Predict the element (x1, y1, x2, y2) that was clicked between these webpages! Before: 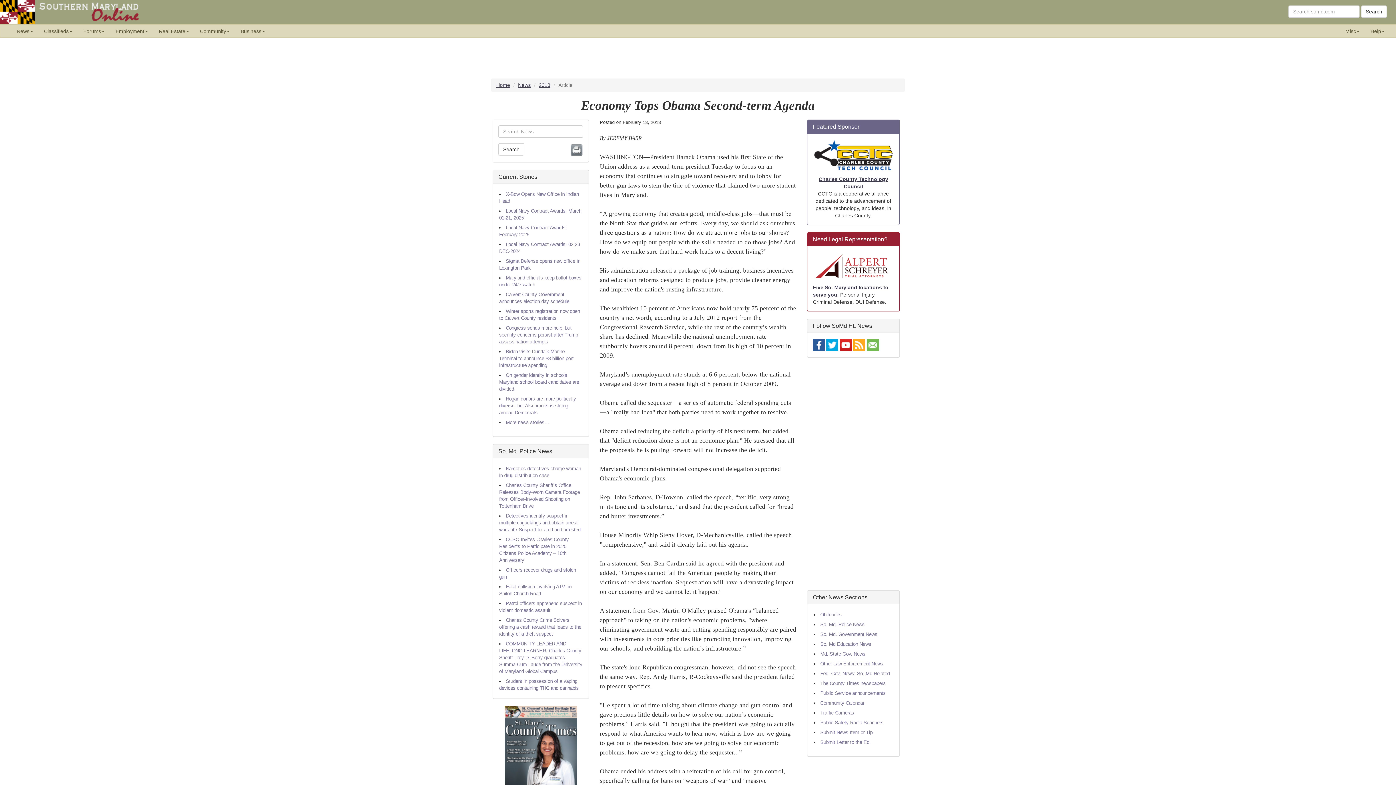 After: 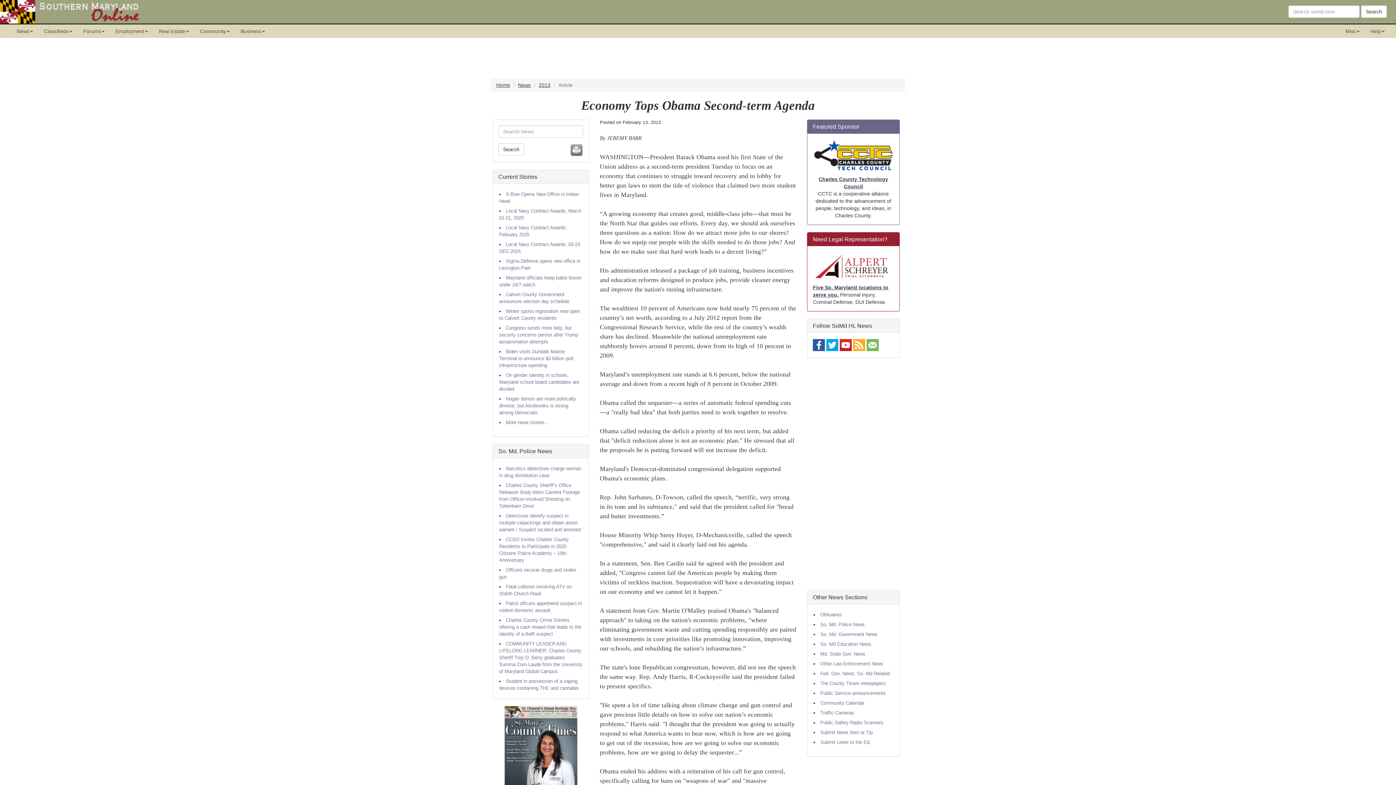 Action: bbox: (813, 251, 894, 284)